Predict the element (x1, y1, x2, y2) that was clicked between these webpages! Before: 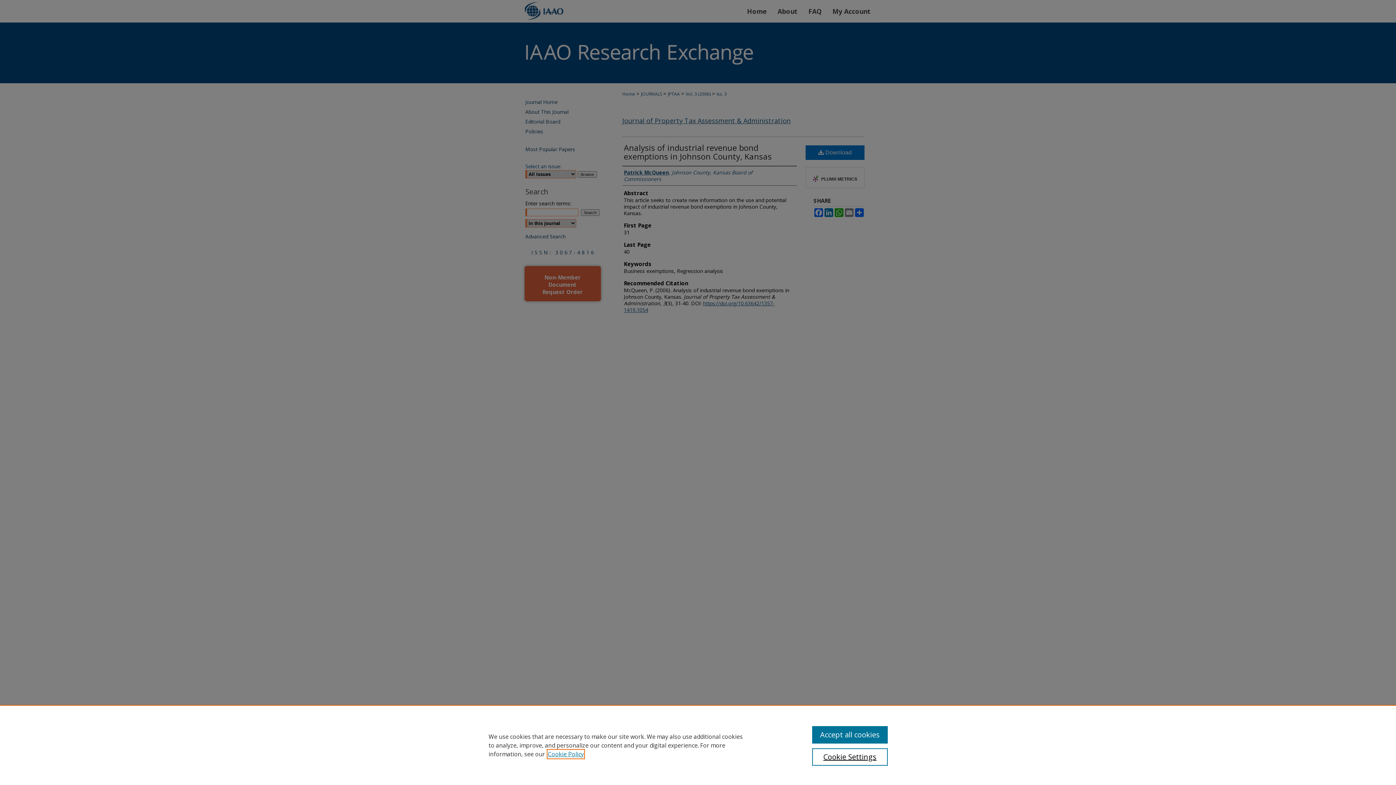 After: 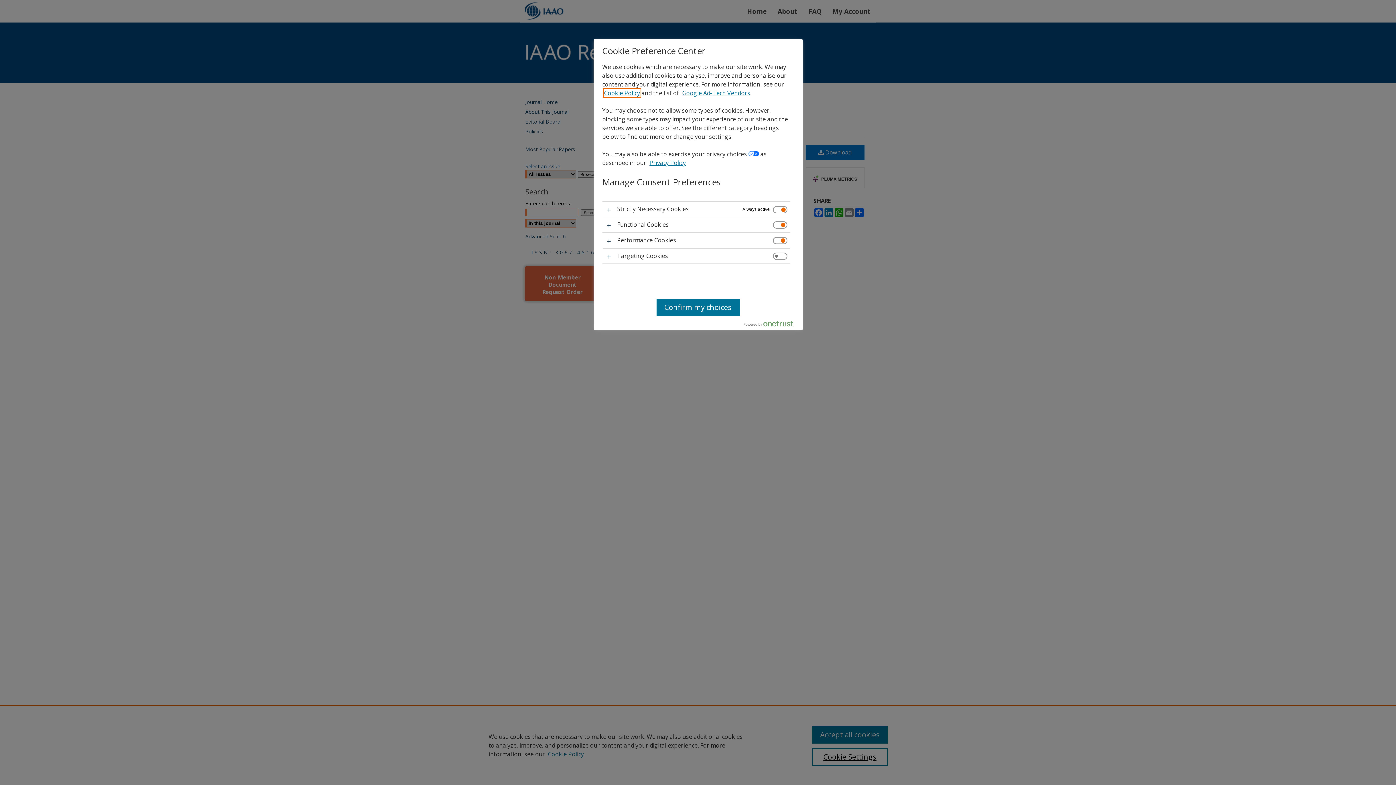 Action: label: Cookie Settings bbox: (812, 748, 887, 766)